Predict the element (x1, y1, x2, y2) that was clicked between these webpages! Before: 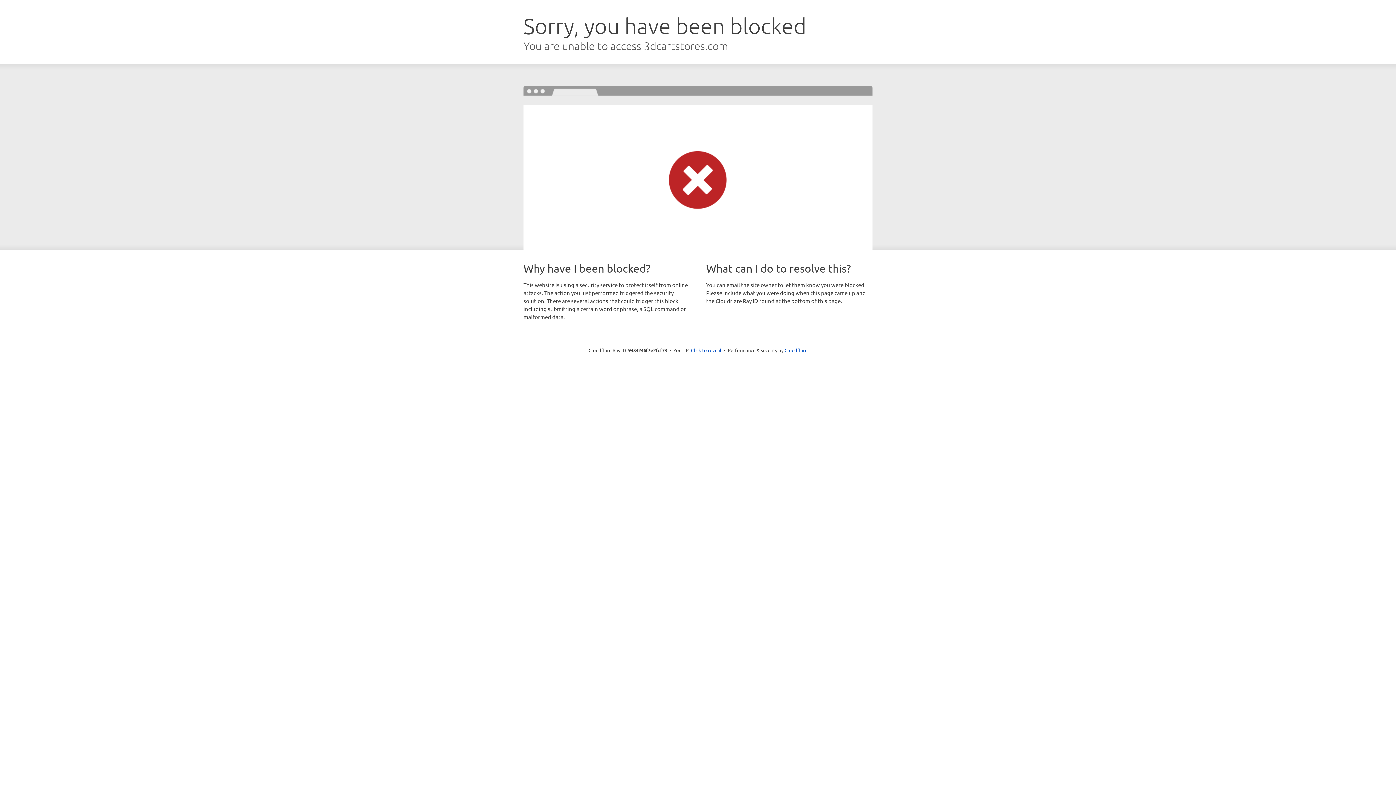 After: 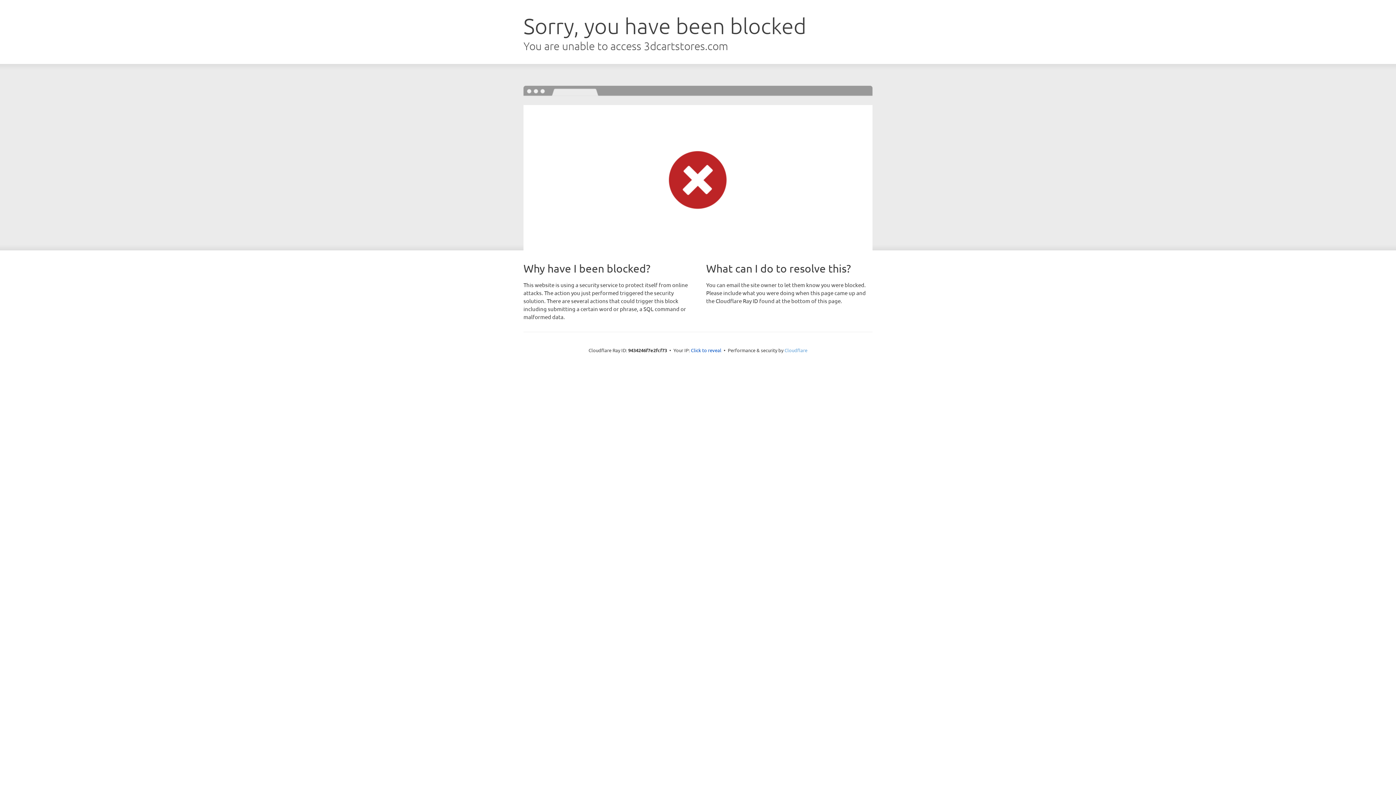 Action: bbox: (784, 347, 807, 353) label: Cloudflare